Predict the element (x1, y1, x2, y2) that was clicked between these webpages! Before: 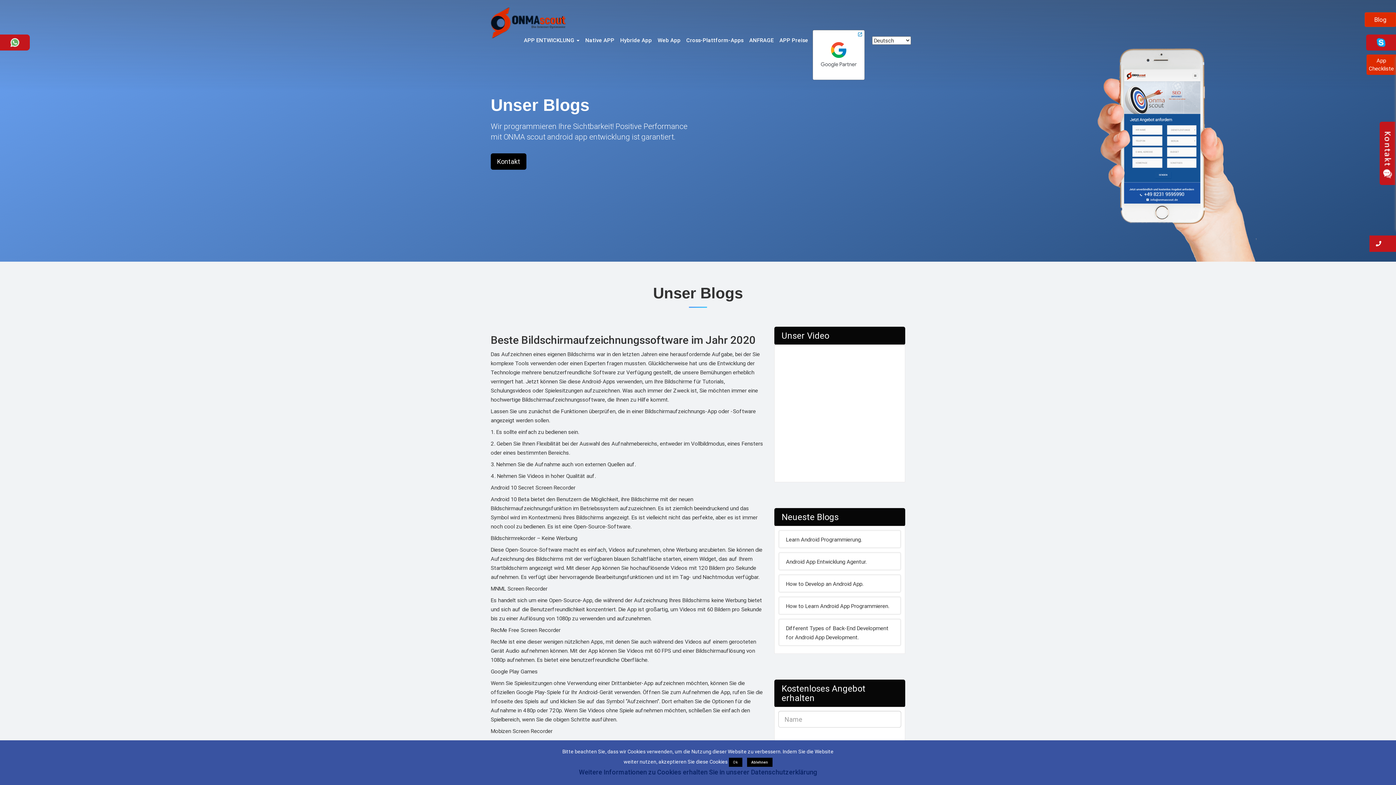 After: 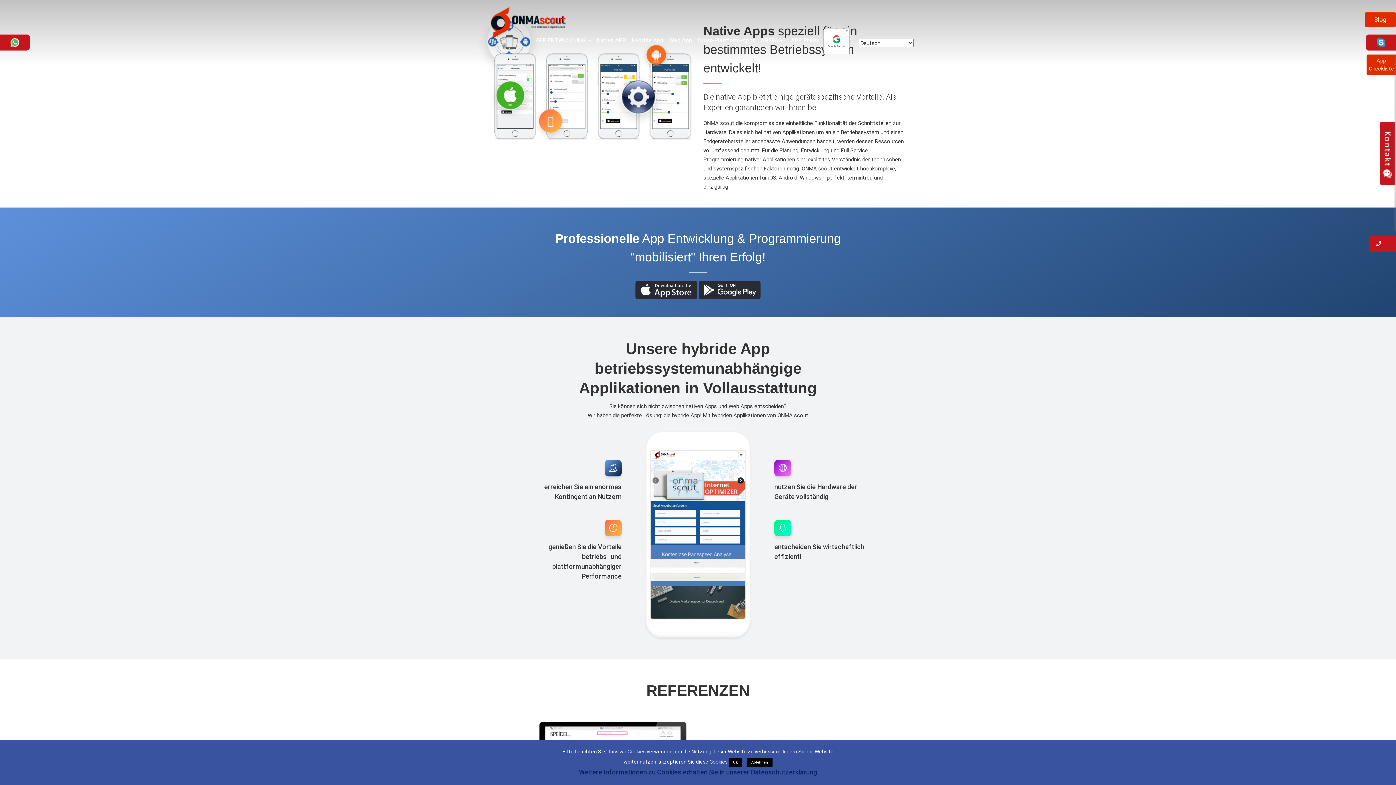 Action: bbox: (582, 30, 617, 50) label: Native APP